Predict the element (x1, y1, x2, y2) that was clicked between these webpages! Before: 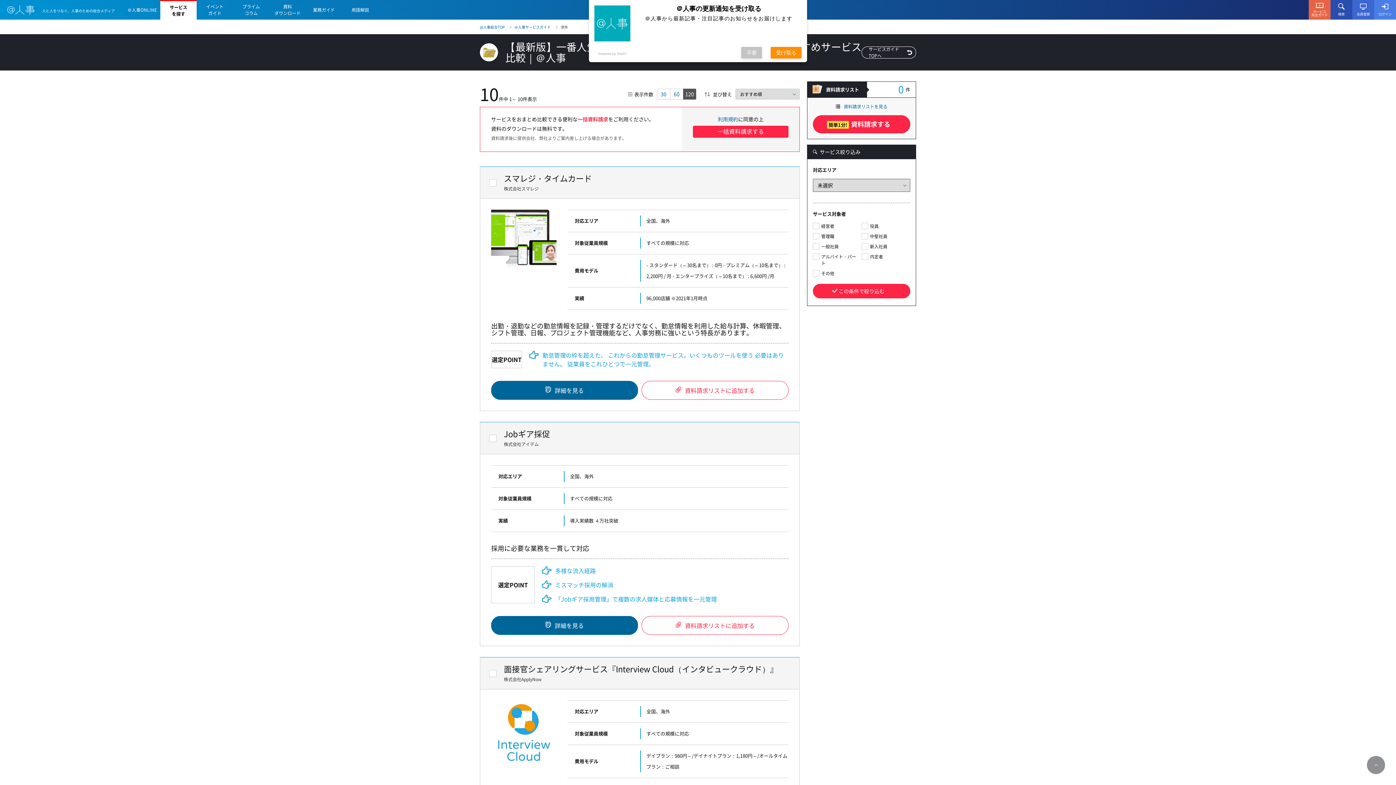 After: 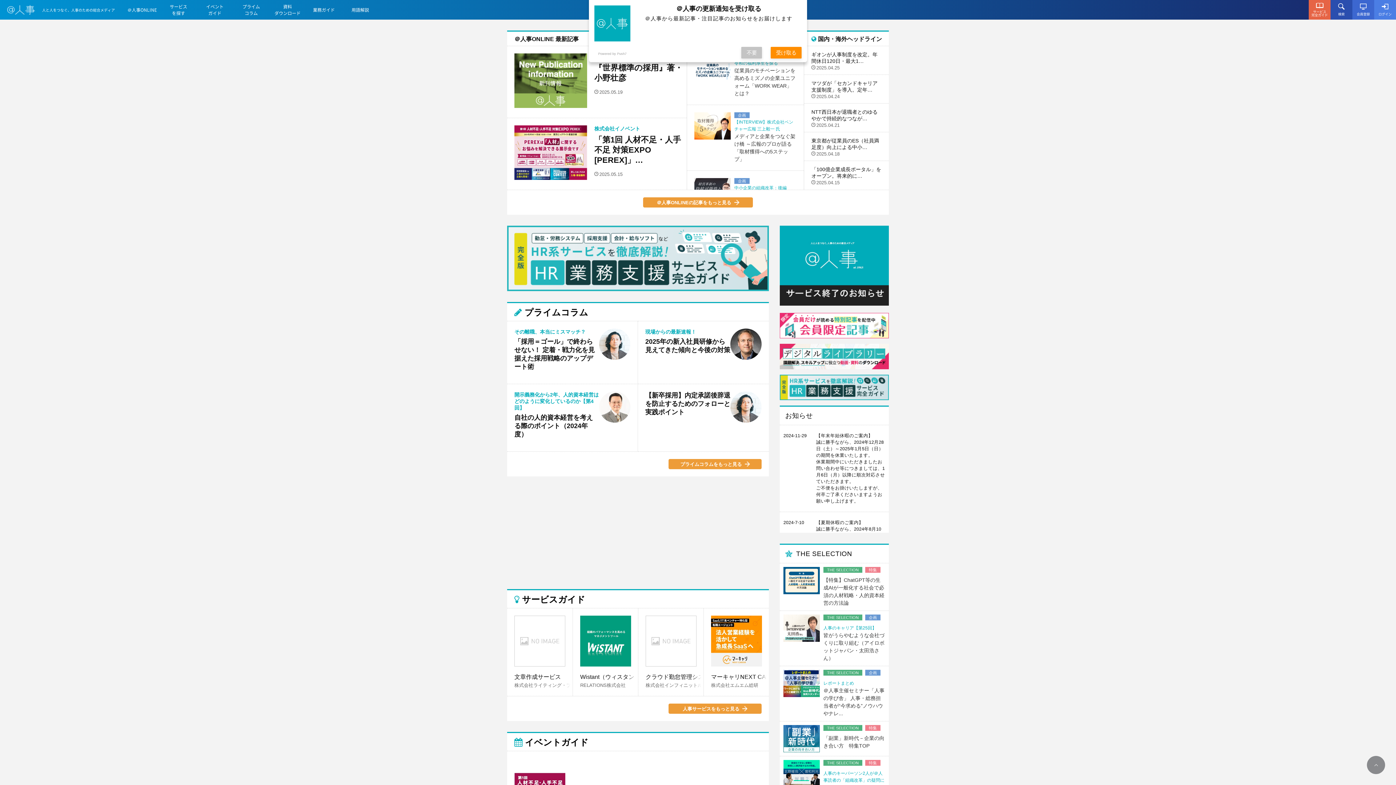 Action: bbox: (7, 5, 34, 19)